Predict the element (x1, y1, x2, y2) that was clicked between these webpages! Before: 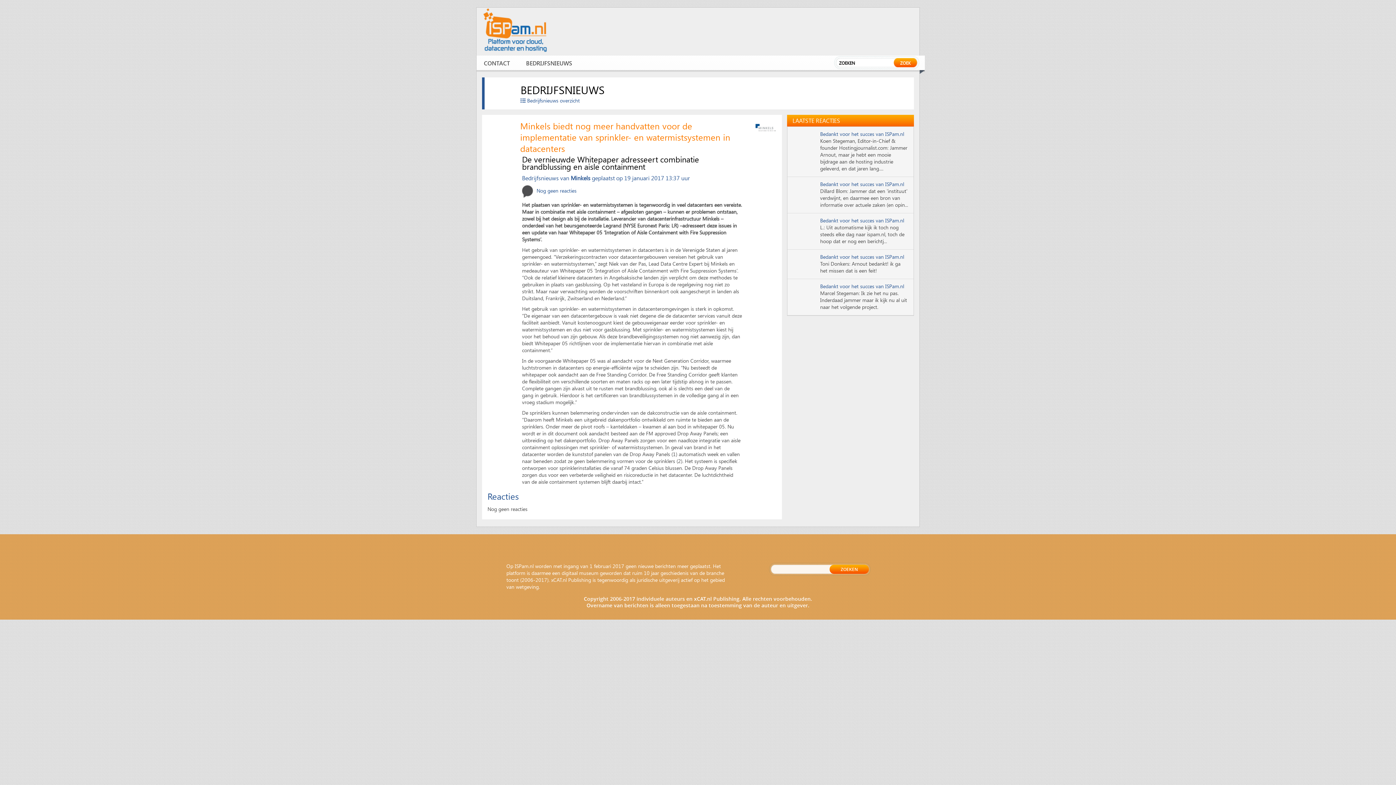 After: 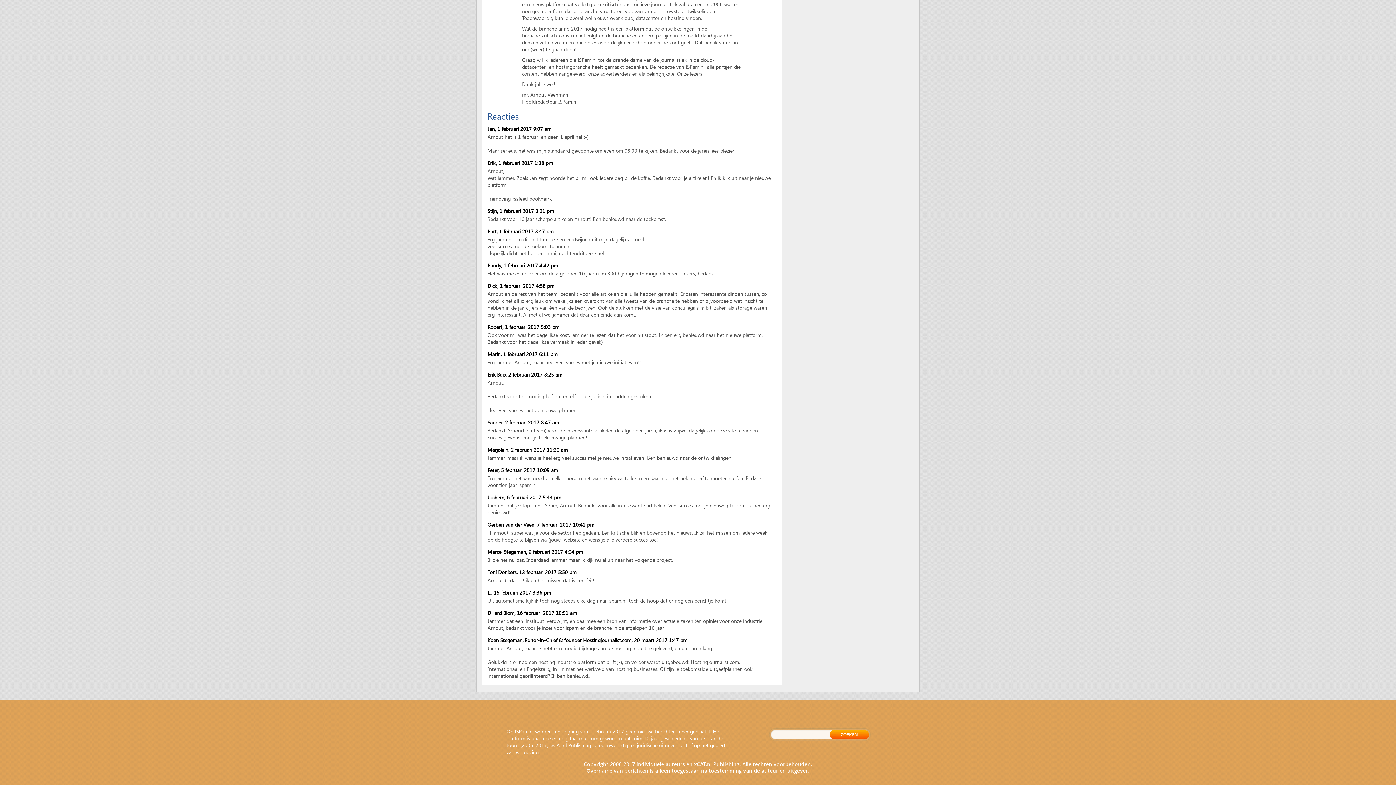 Action: label: Bedankt voor het succes van ISPam.nl bbox: (820, 282, 904, 289)